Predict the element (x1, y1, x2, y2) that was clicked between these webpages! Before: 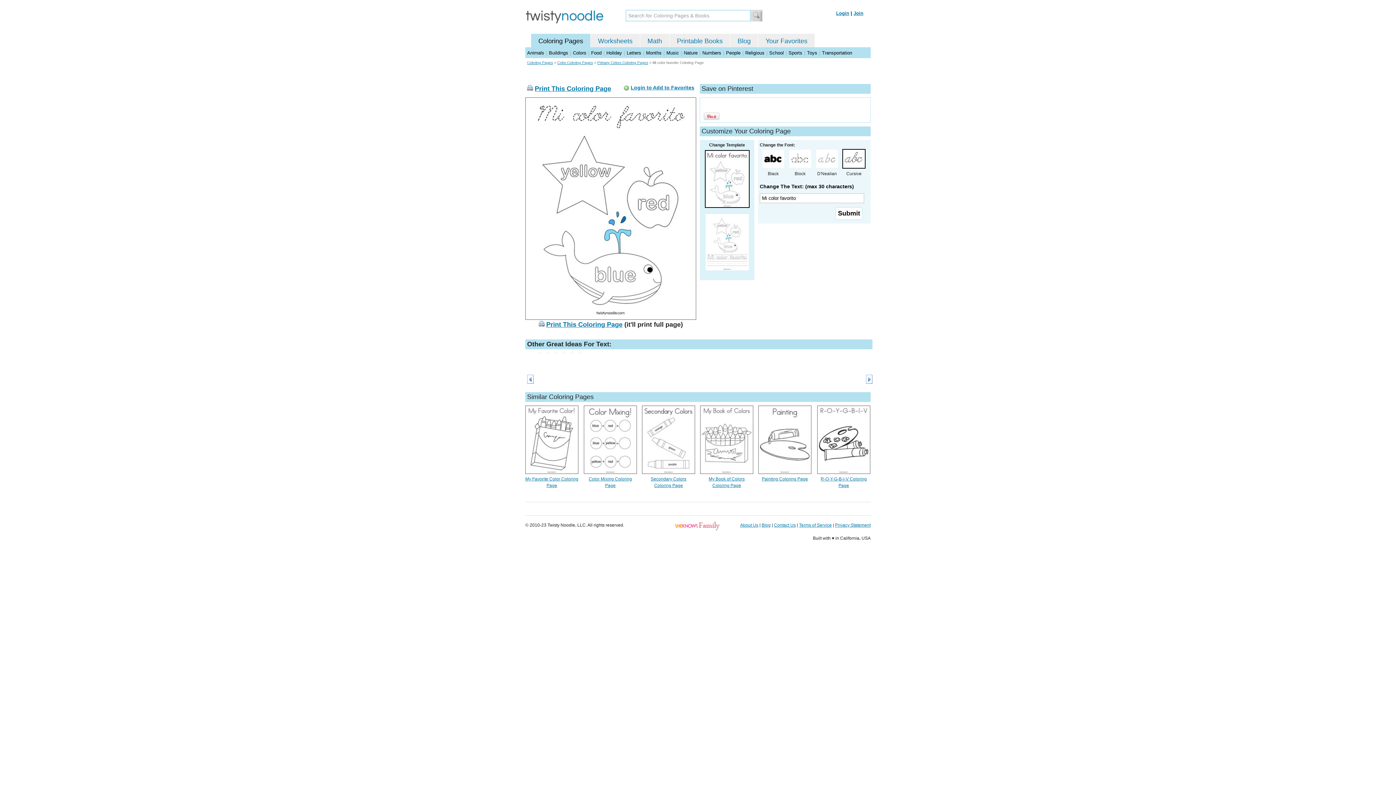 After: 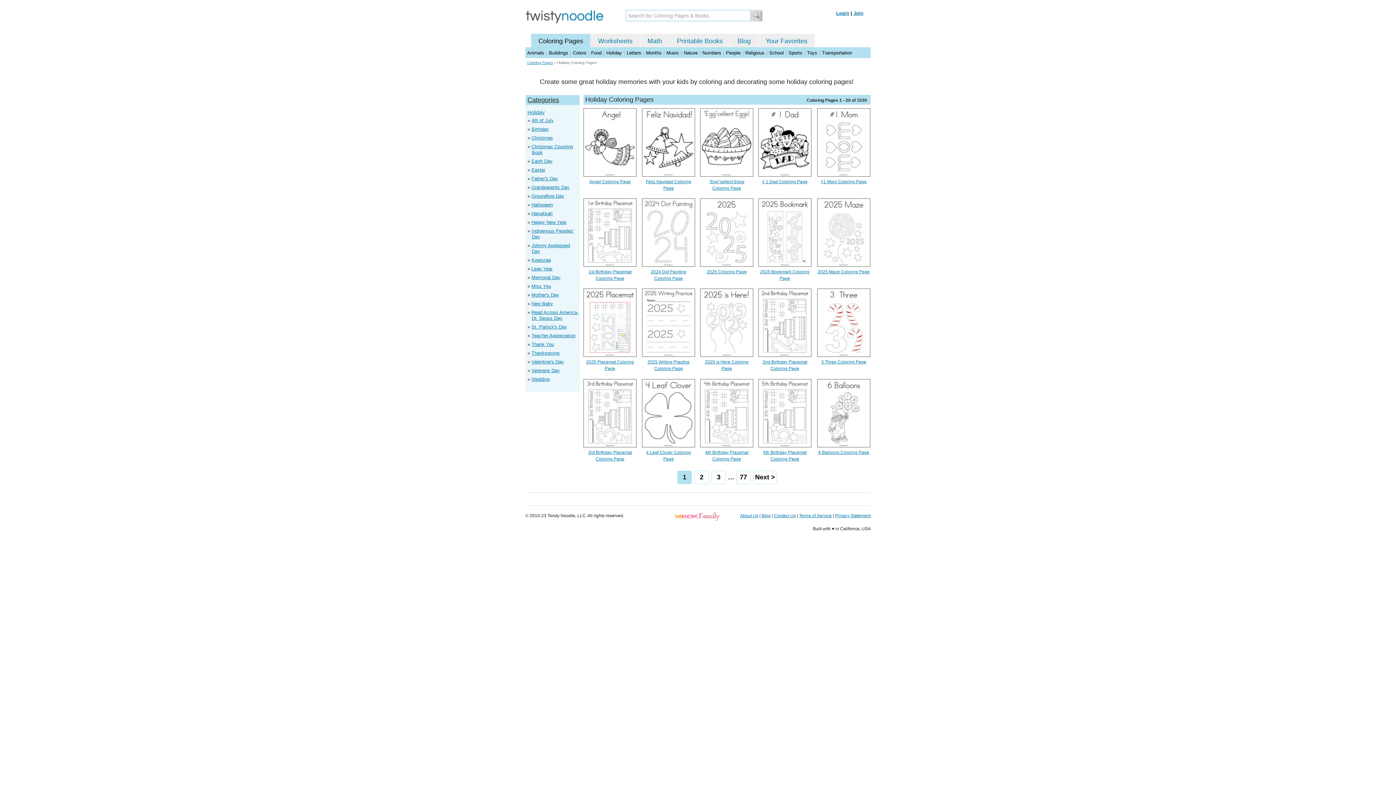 Action: bbox: (606, 50, 622, 55) label: Holiday